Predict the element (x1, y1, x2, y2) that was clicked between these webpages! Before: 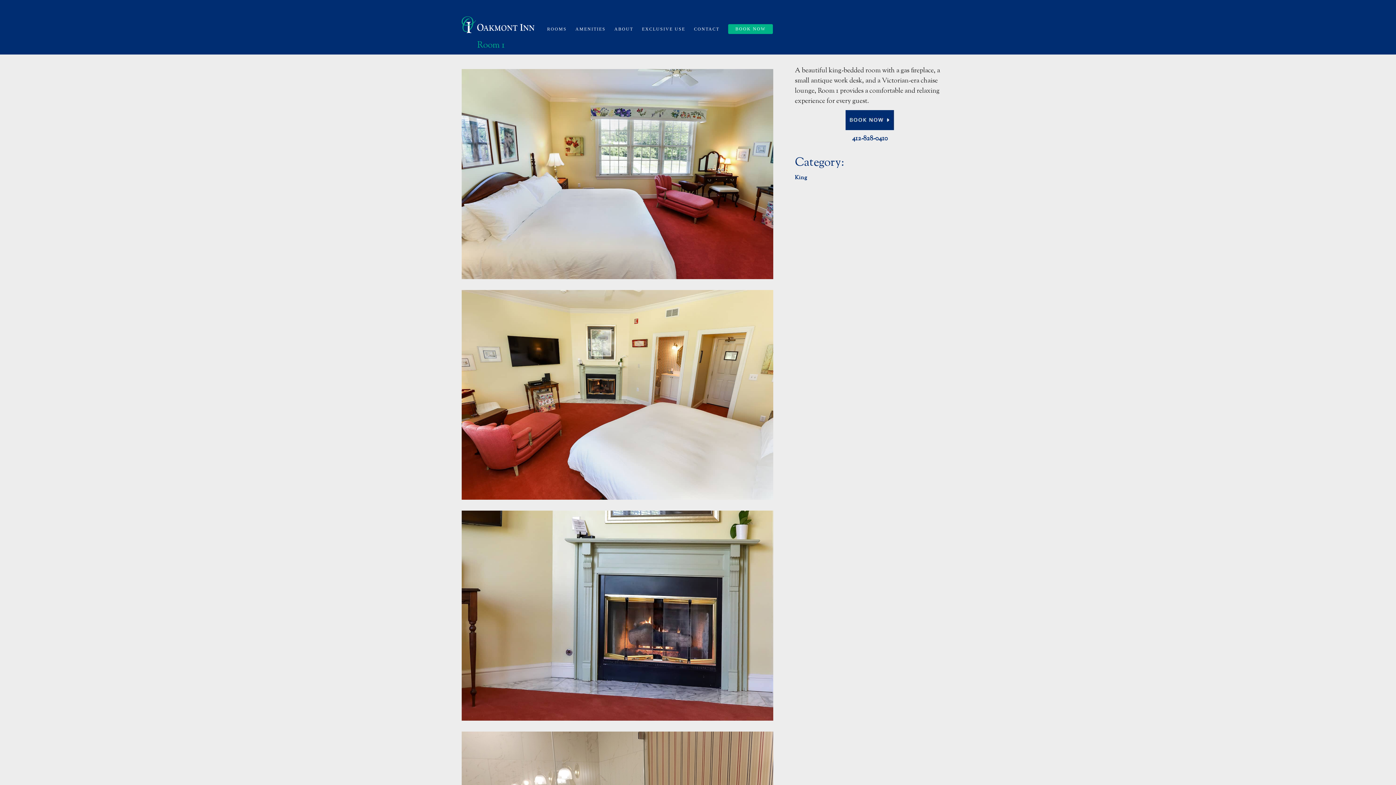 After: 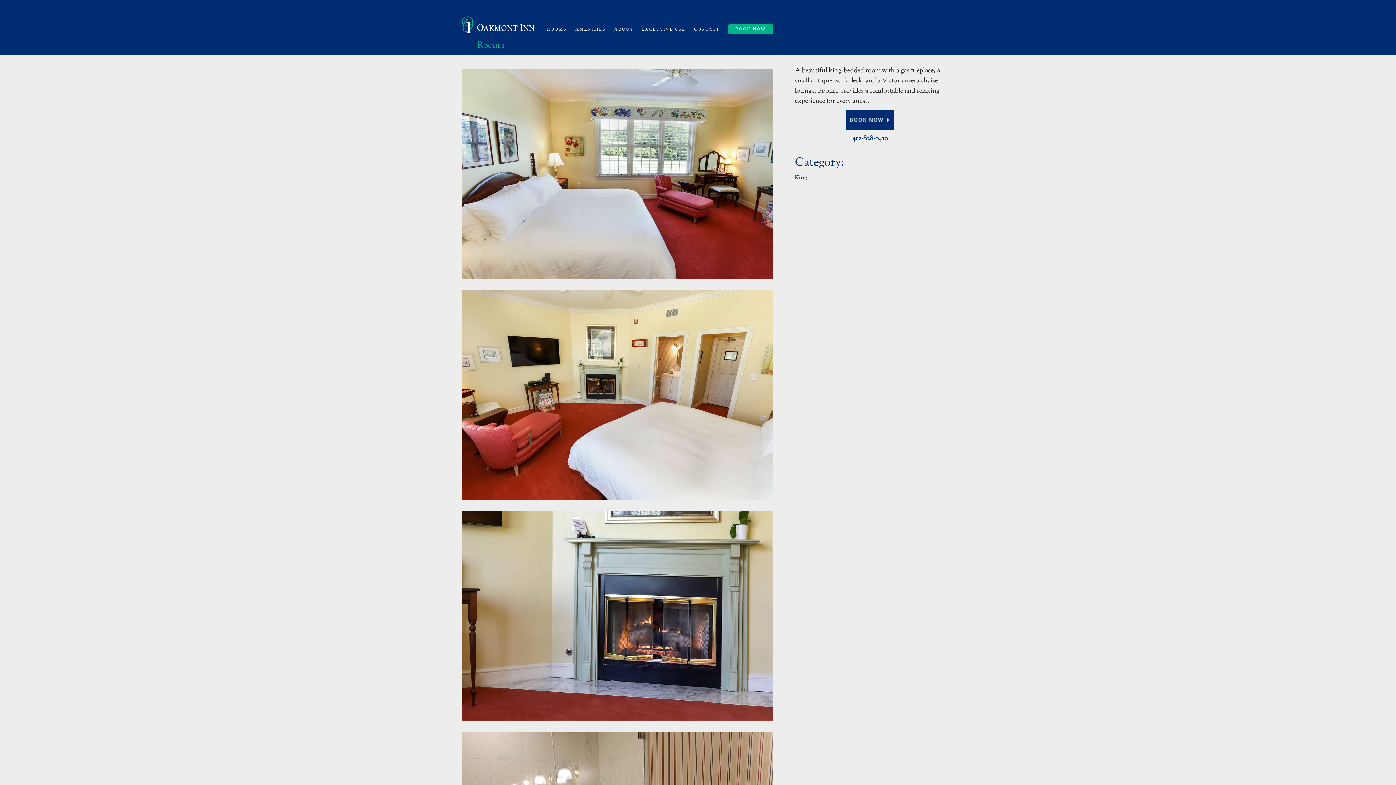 Action: bbox: (795, 110, 945, 130)